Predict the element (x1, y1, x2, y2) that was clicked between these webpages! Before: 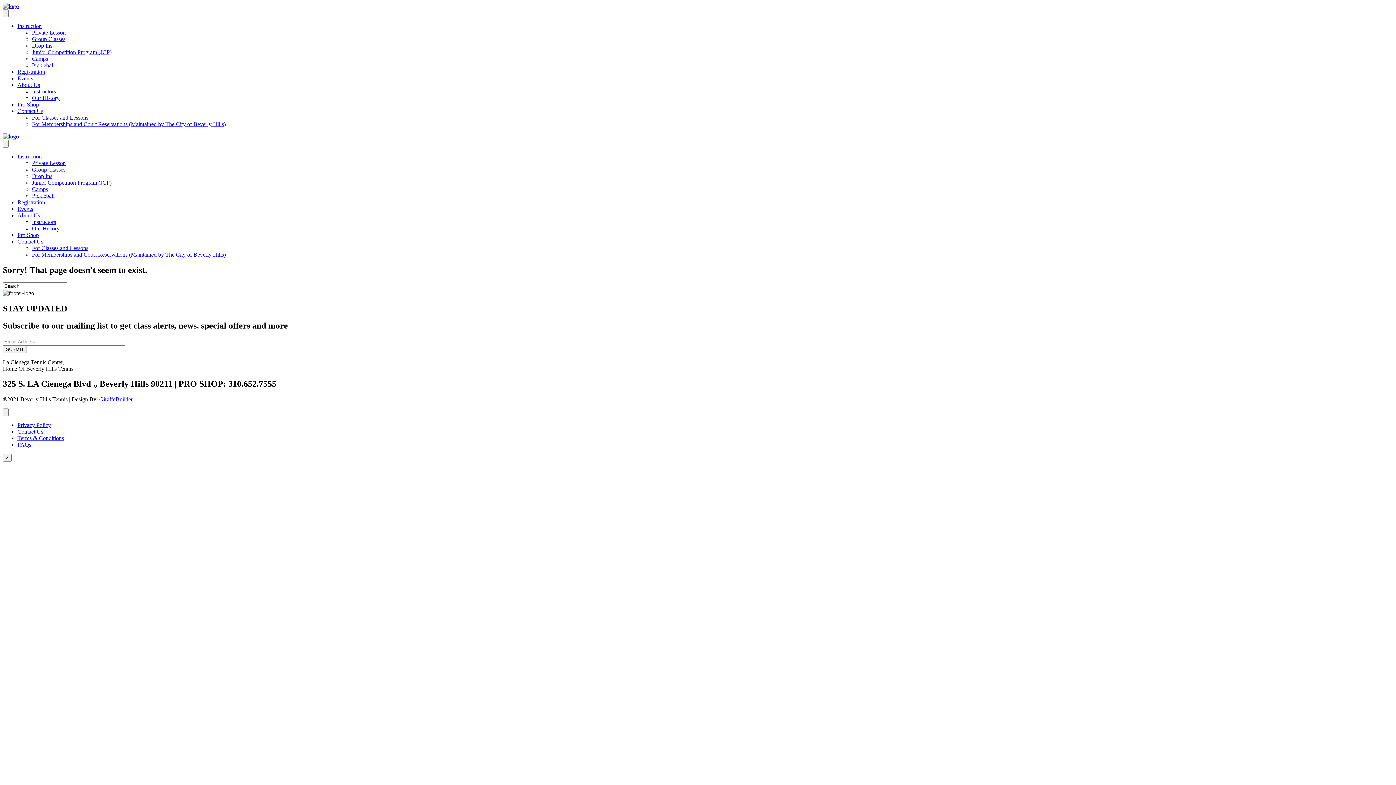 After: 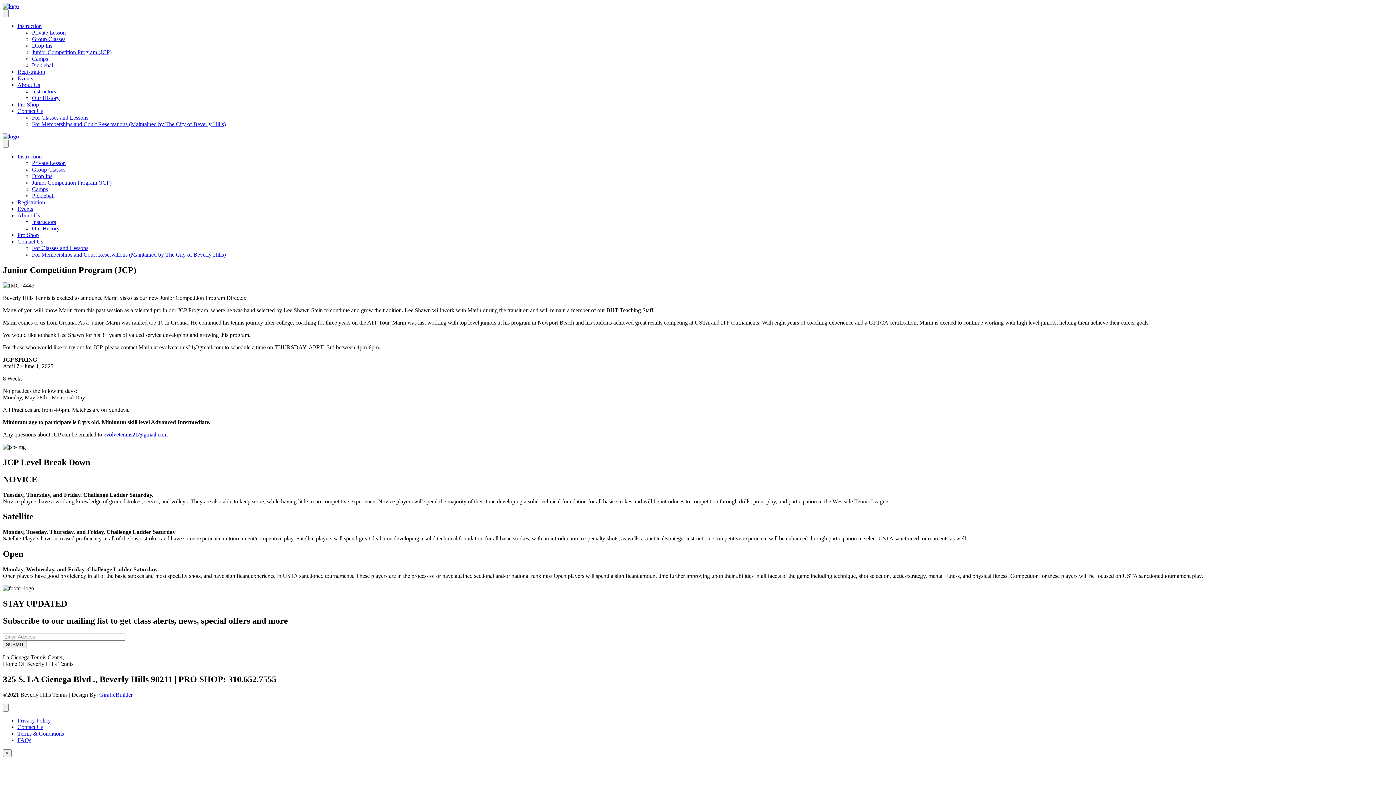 Action: bbox: (32, 49, 111, 55) label: Junior Competition Program (JCP)